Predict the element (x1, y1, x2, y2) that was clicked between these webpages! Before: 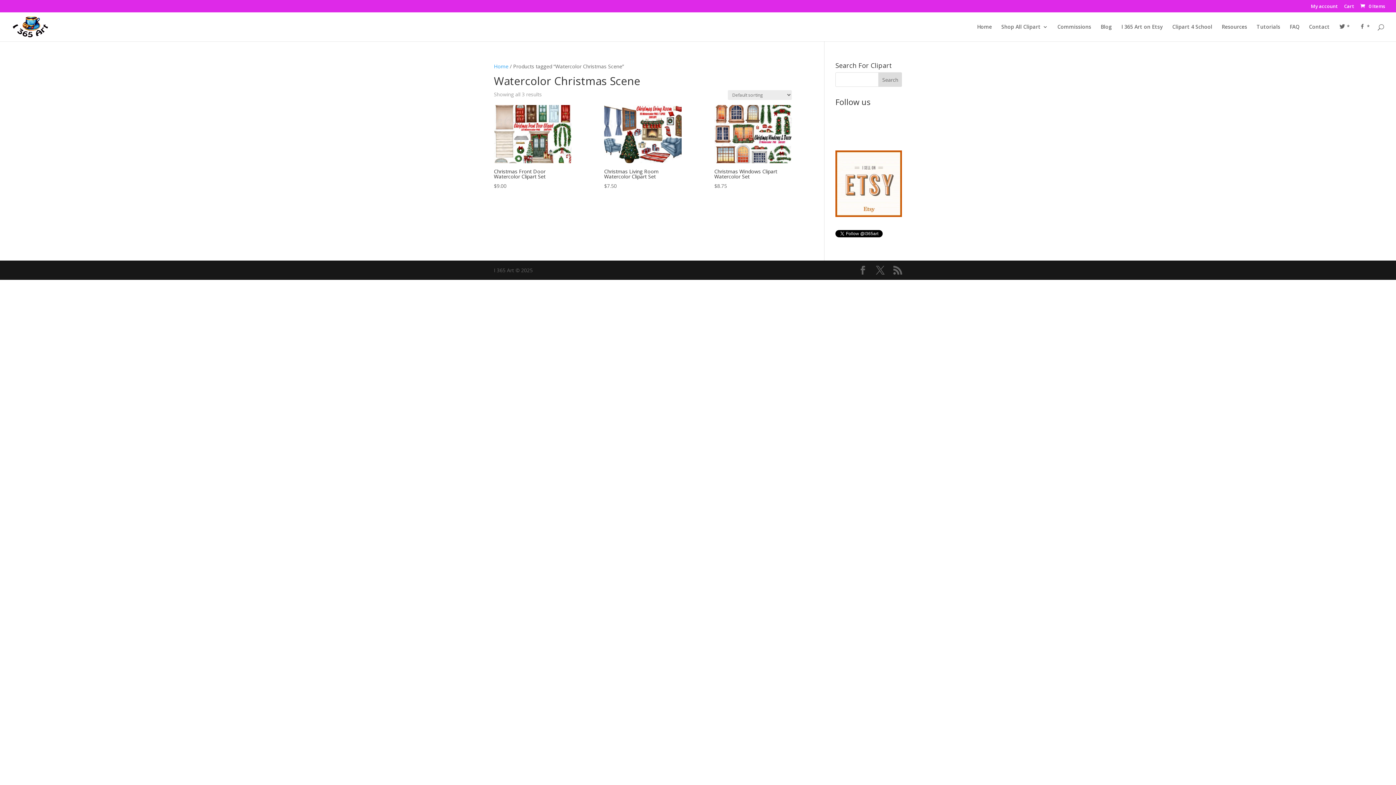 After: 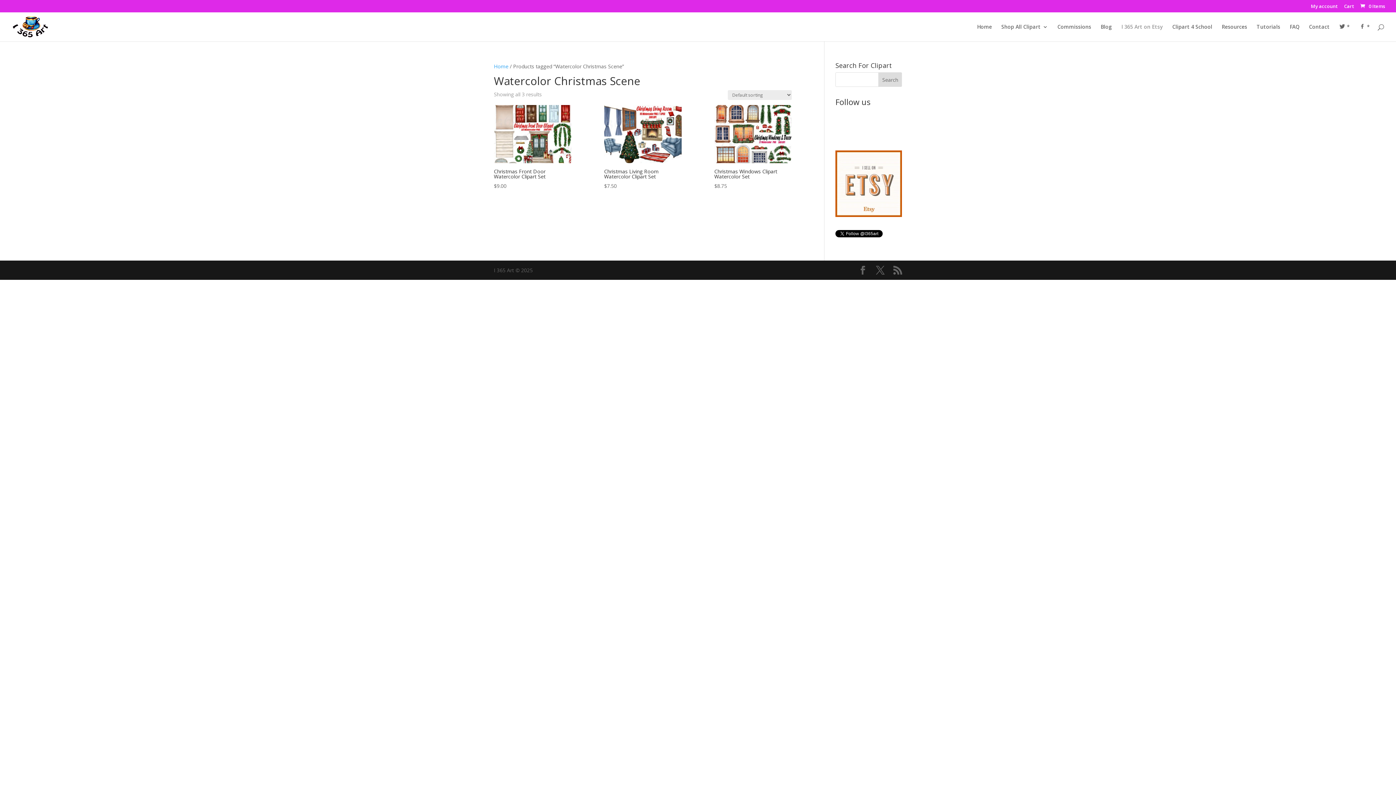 Action: label: I 365 Art on Etsy bbox: (1121, 24, 1163, 41)